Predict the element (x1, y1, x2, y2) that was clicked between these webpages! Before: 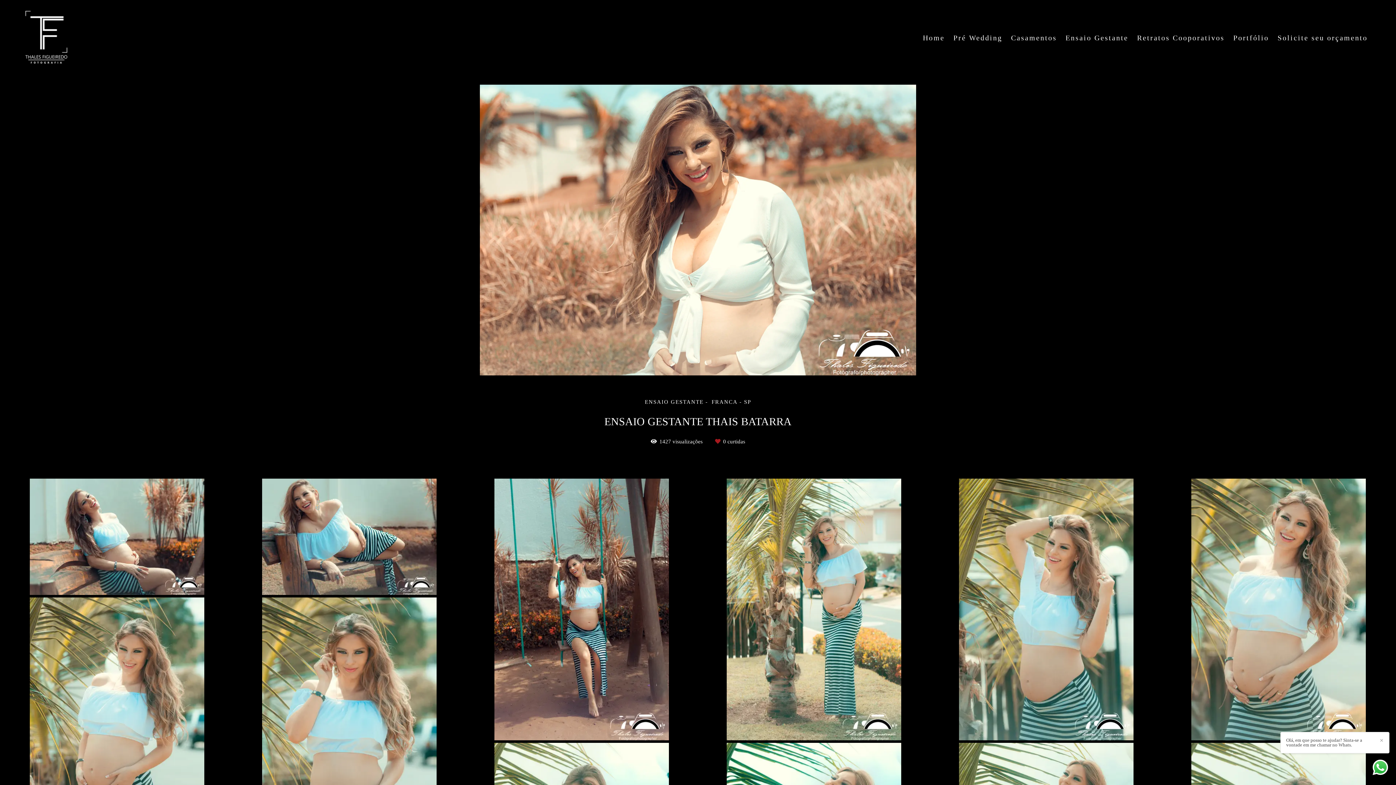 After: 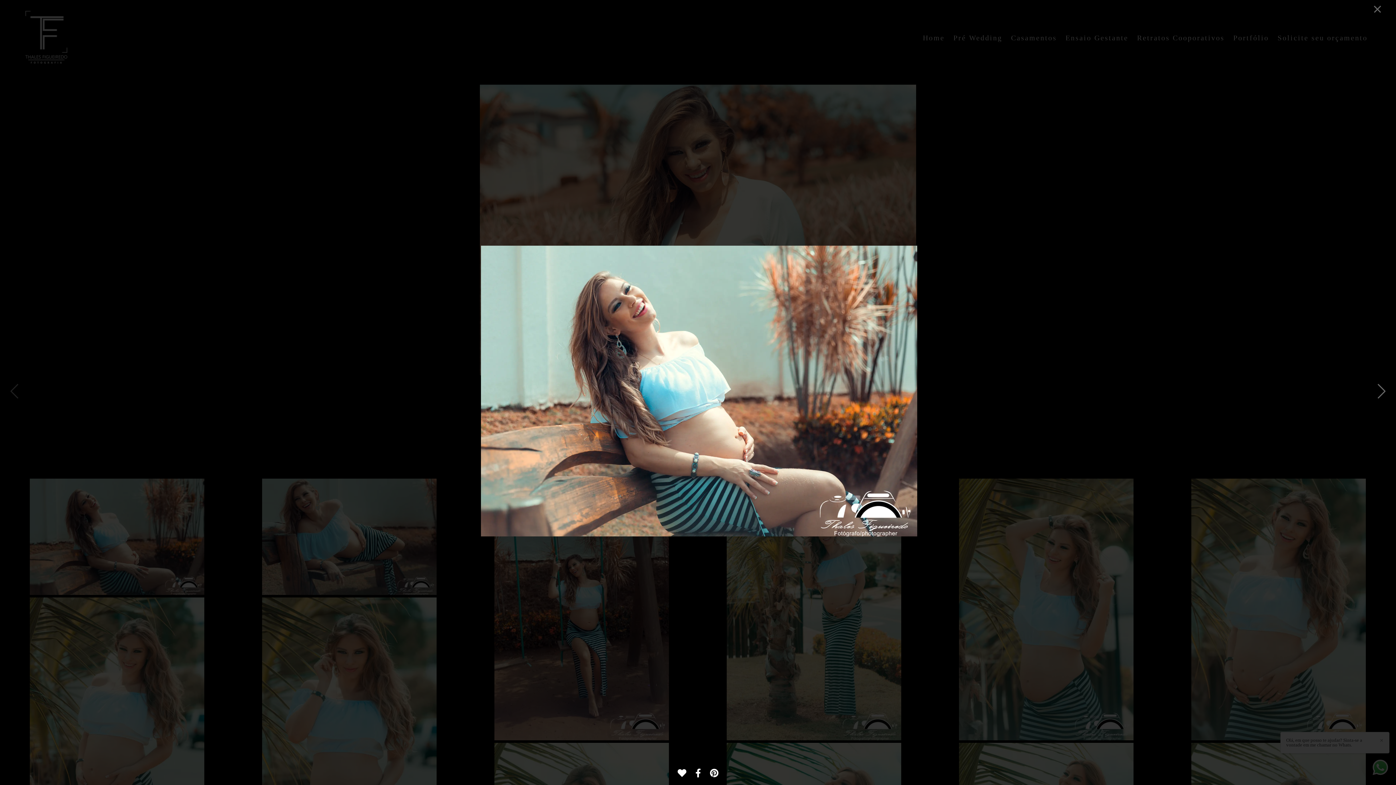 Action: bbox: (29, 479, 204, 596)